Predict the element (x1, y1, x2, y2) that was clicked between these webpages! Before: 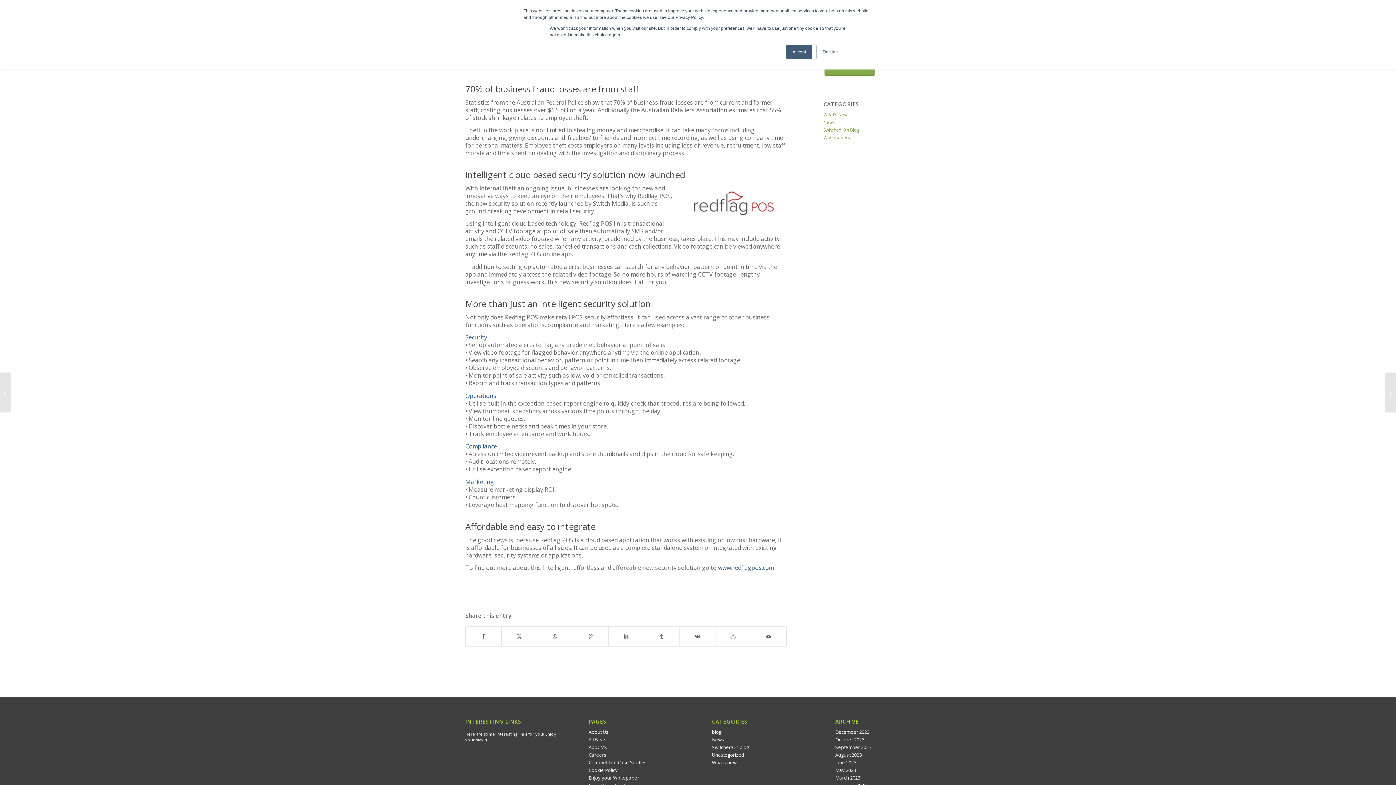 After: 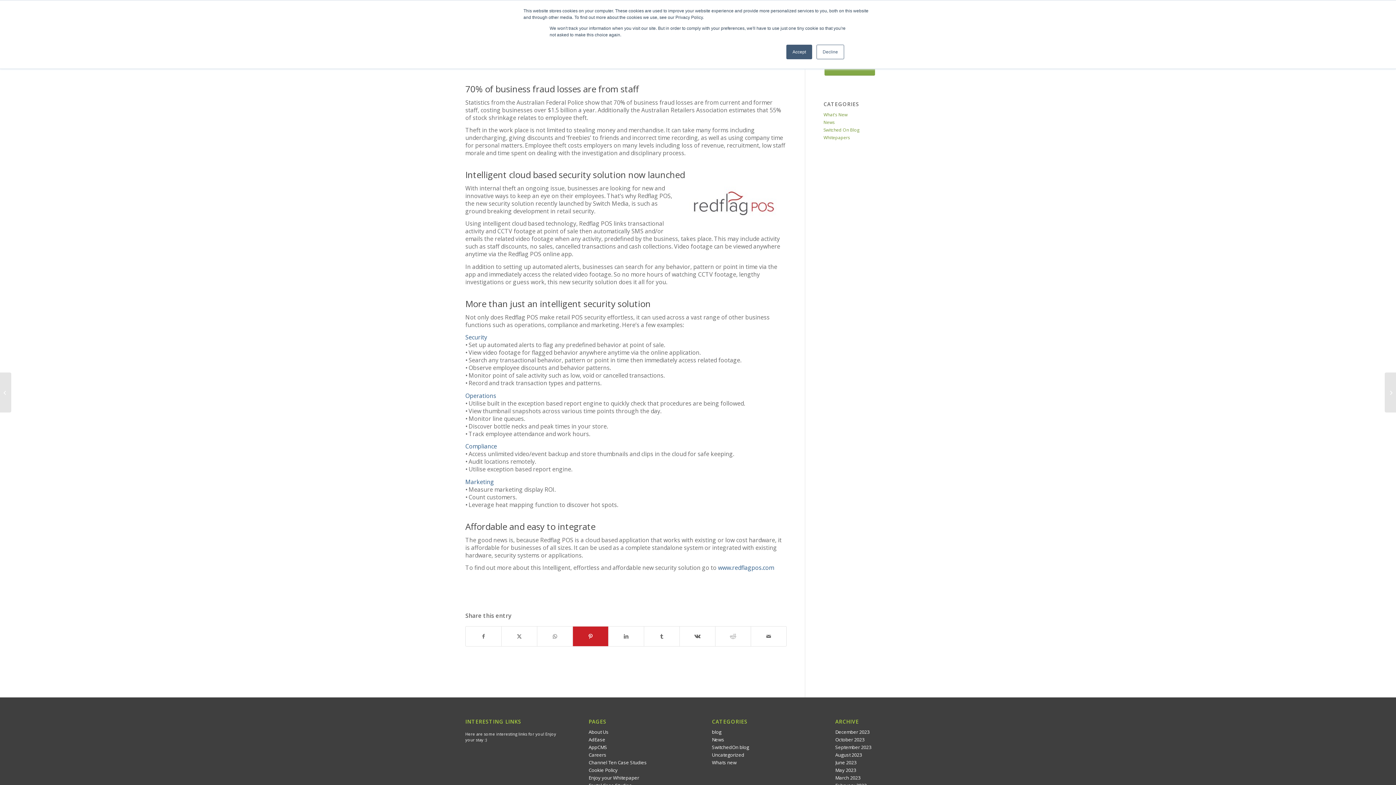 Action: label: Share on Pinterest bbox: (573, 626, 608, 646)